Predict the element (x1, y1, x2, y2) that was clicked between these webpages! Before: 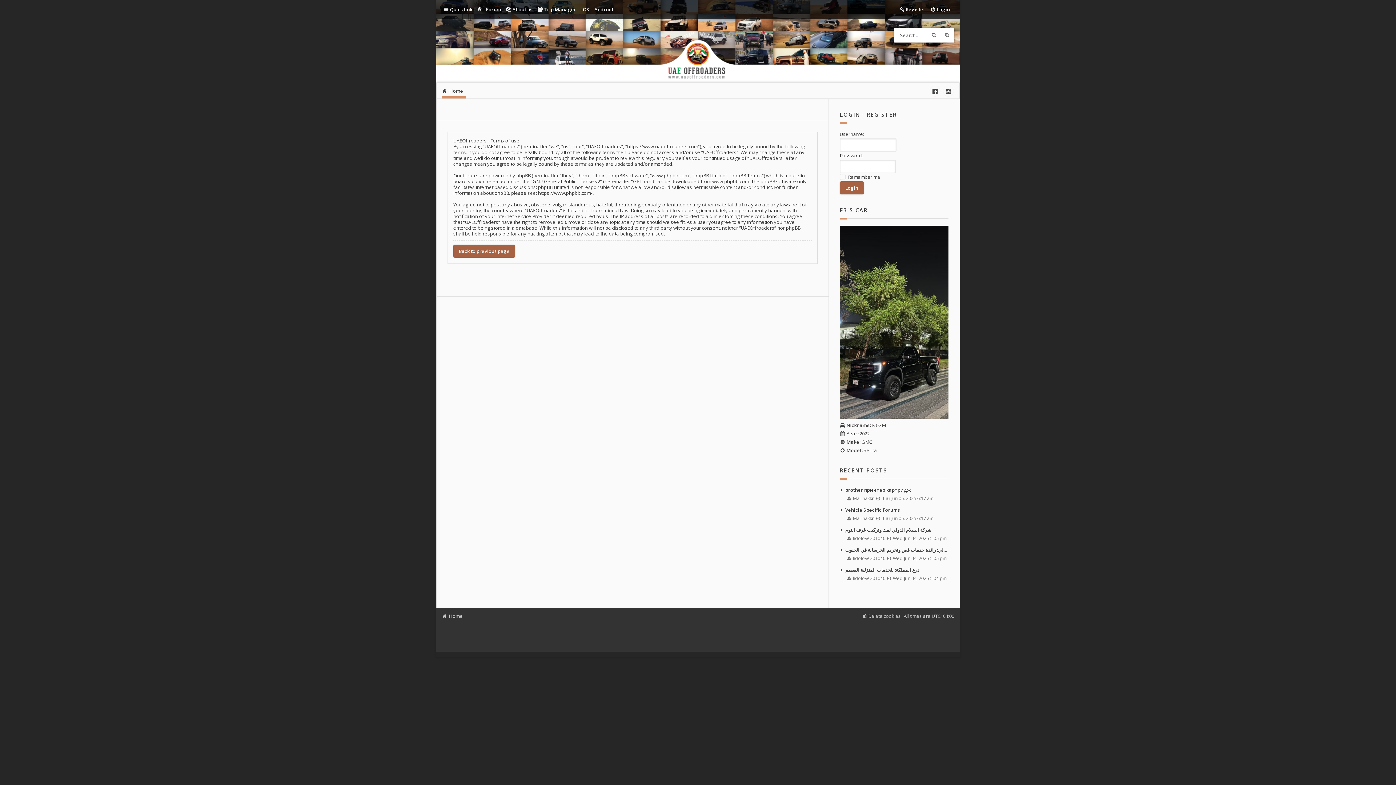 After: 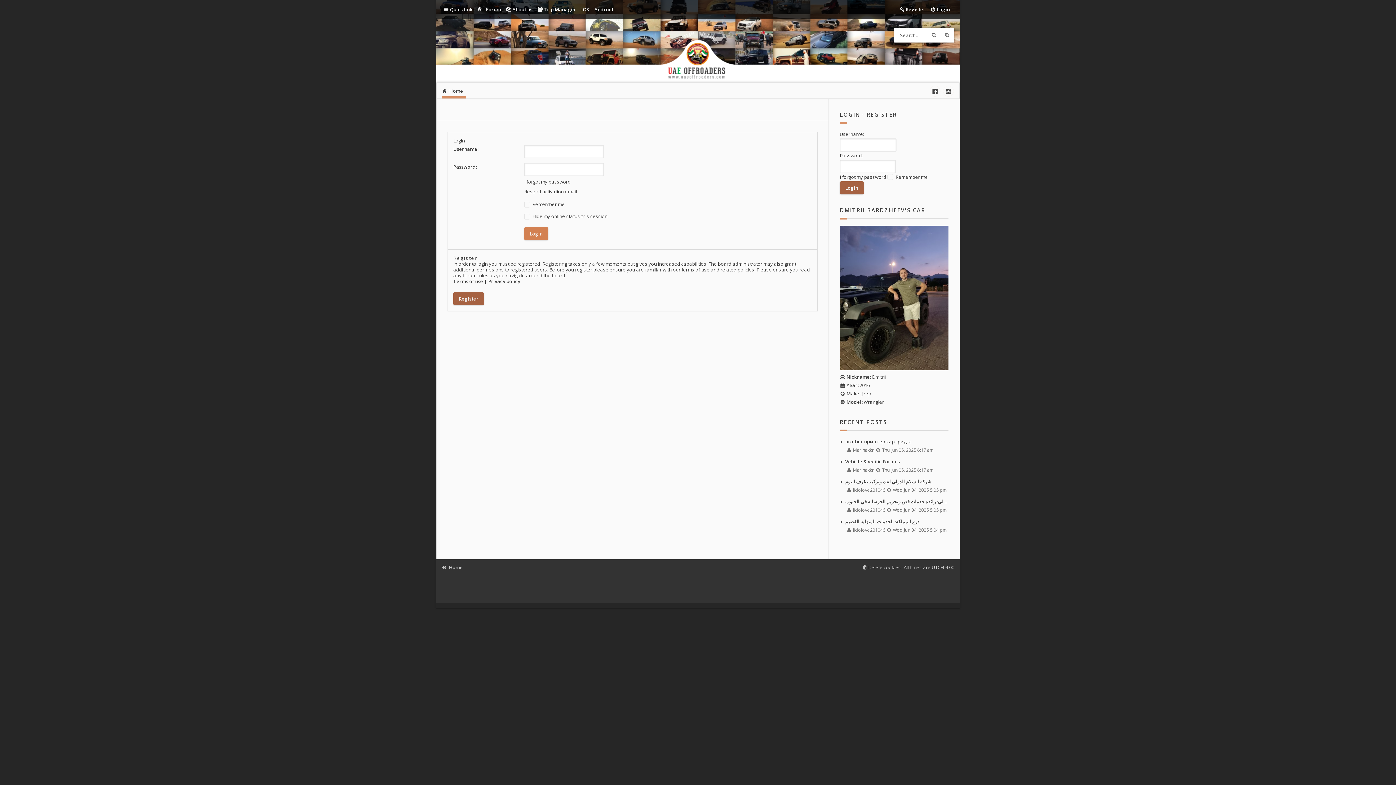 Action: bbox: (928, 3, 952, 15) label: Login